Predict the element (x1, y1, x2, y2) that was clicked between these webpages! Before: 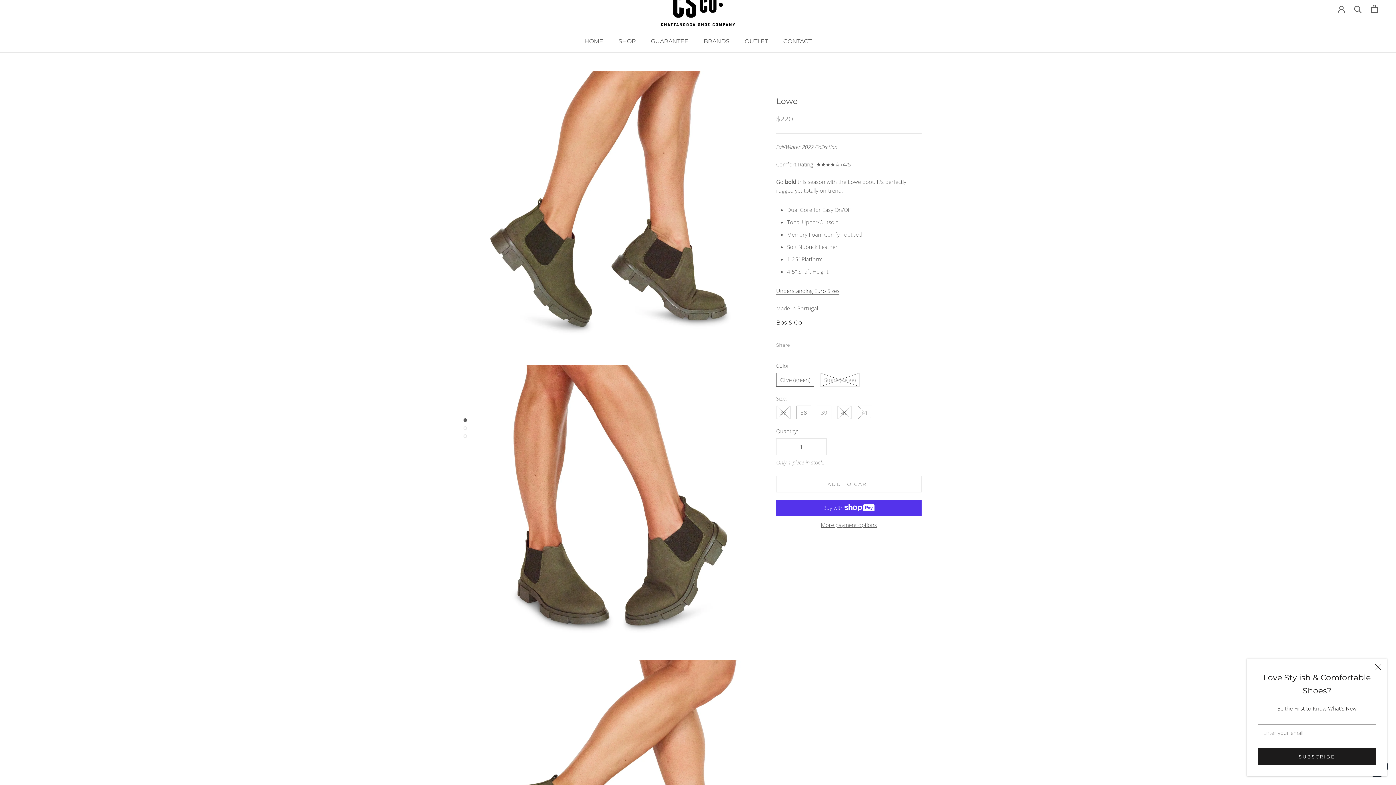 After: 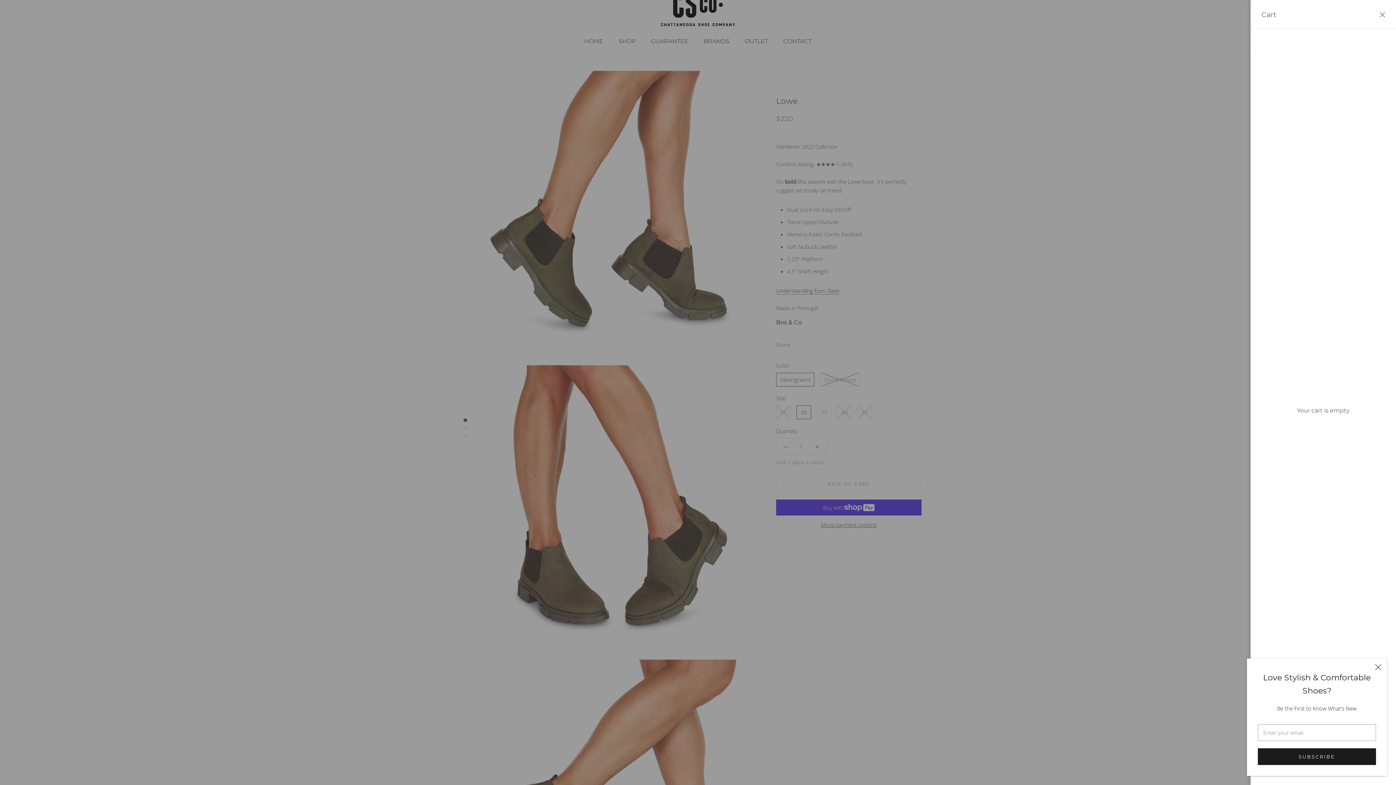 Action: label: Open cart bbox: (1371, 4, 1378, 13)